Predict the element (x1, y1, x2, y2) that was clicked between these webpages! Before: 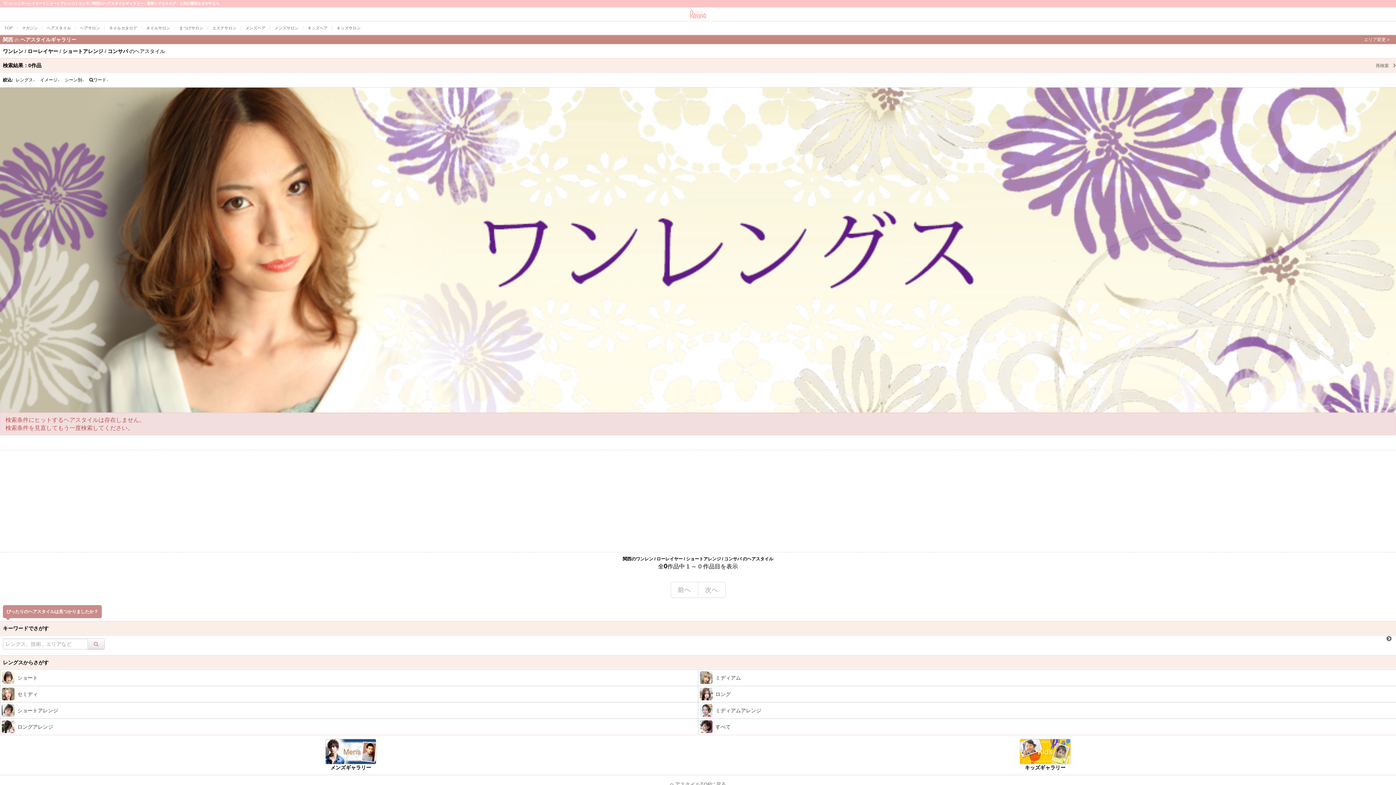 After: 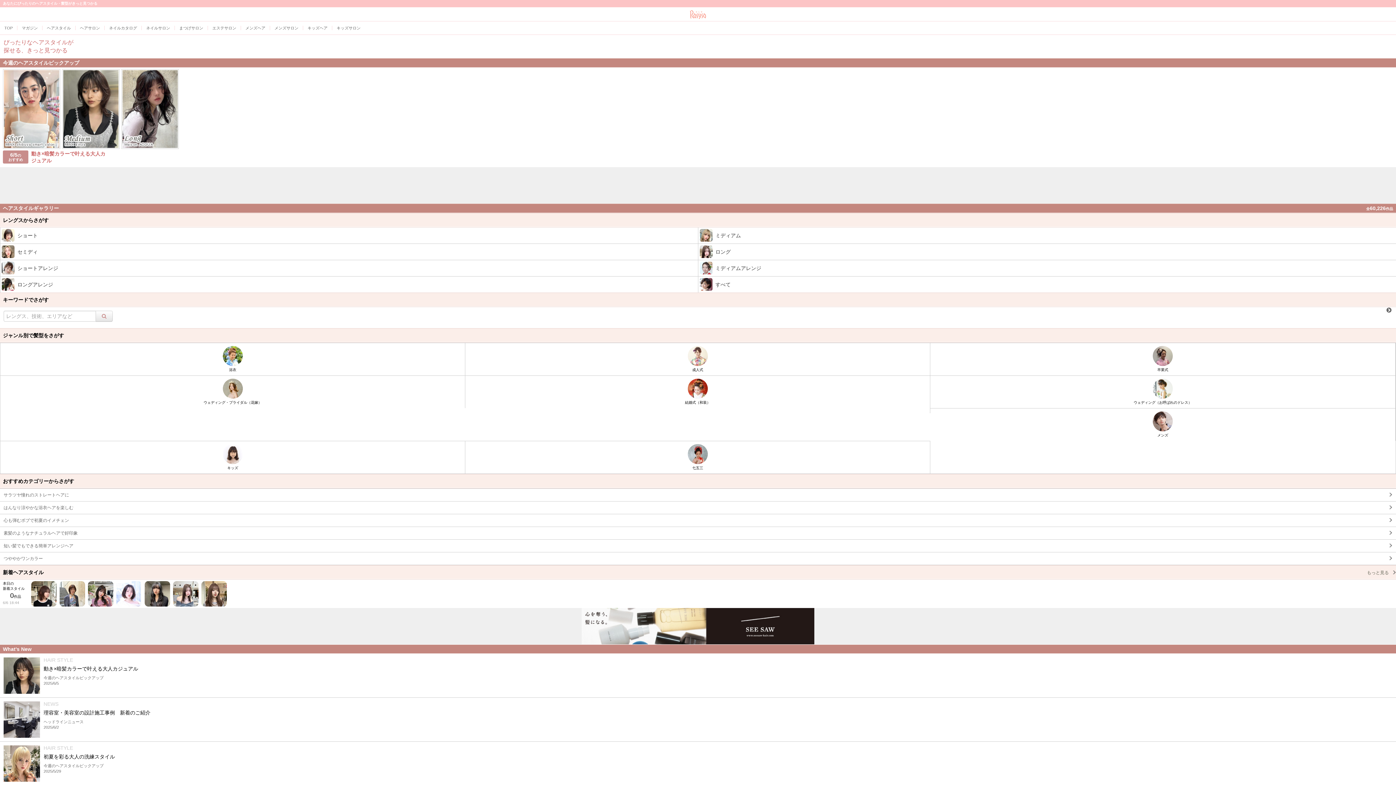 Action: label: ヘアスタイル bbox: (42, 21, 75, 34)